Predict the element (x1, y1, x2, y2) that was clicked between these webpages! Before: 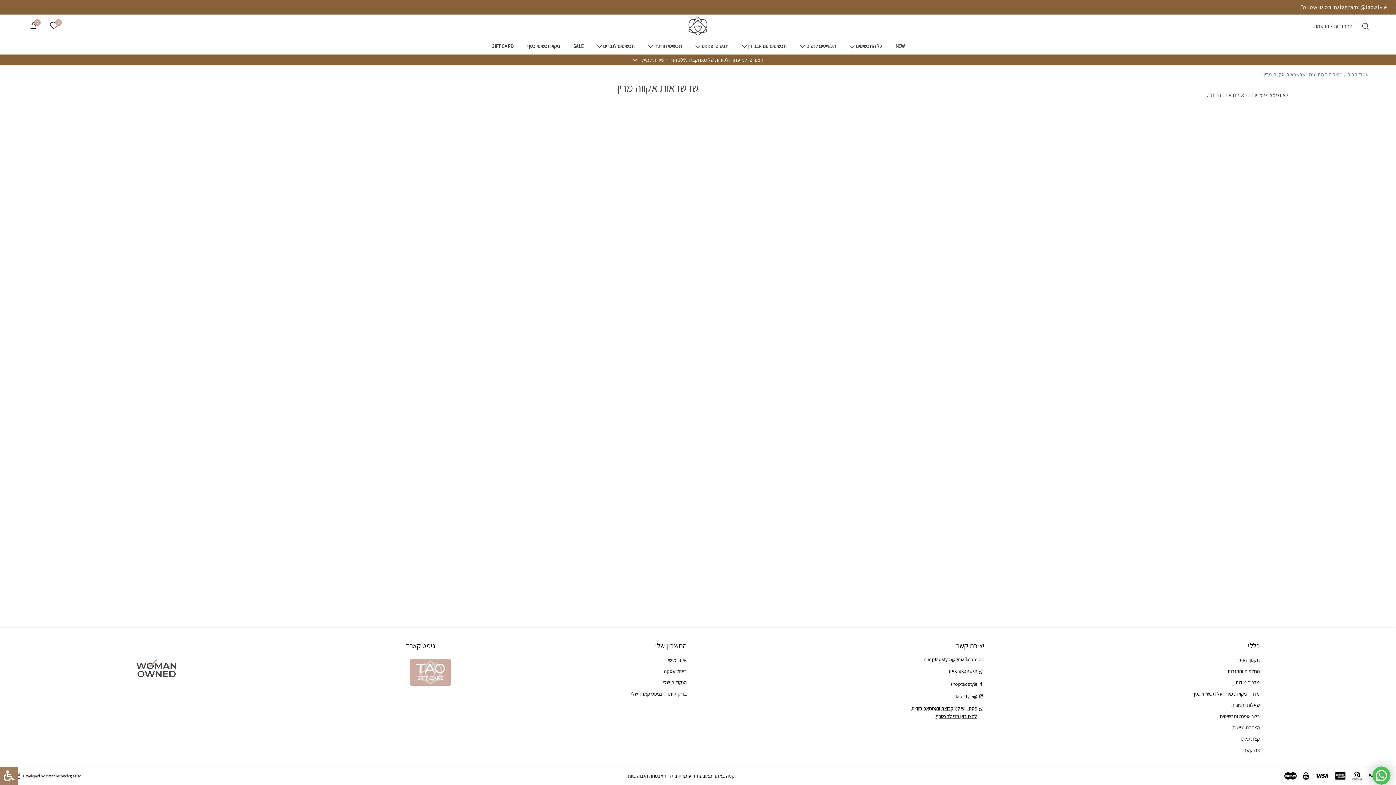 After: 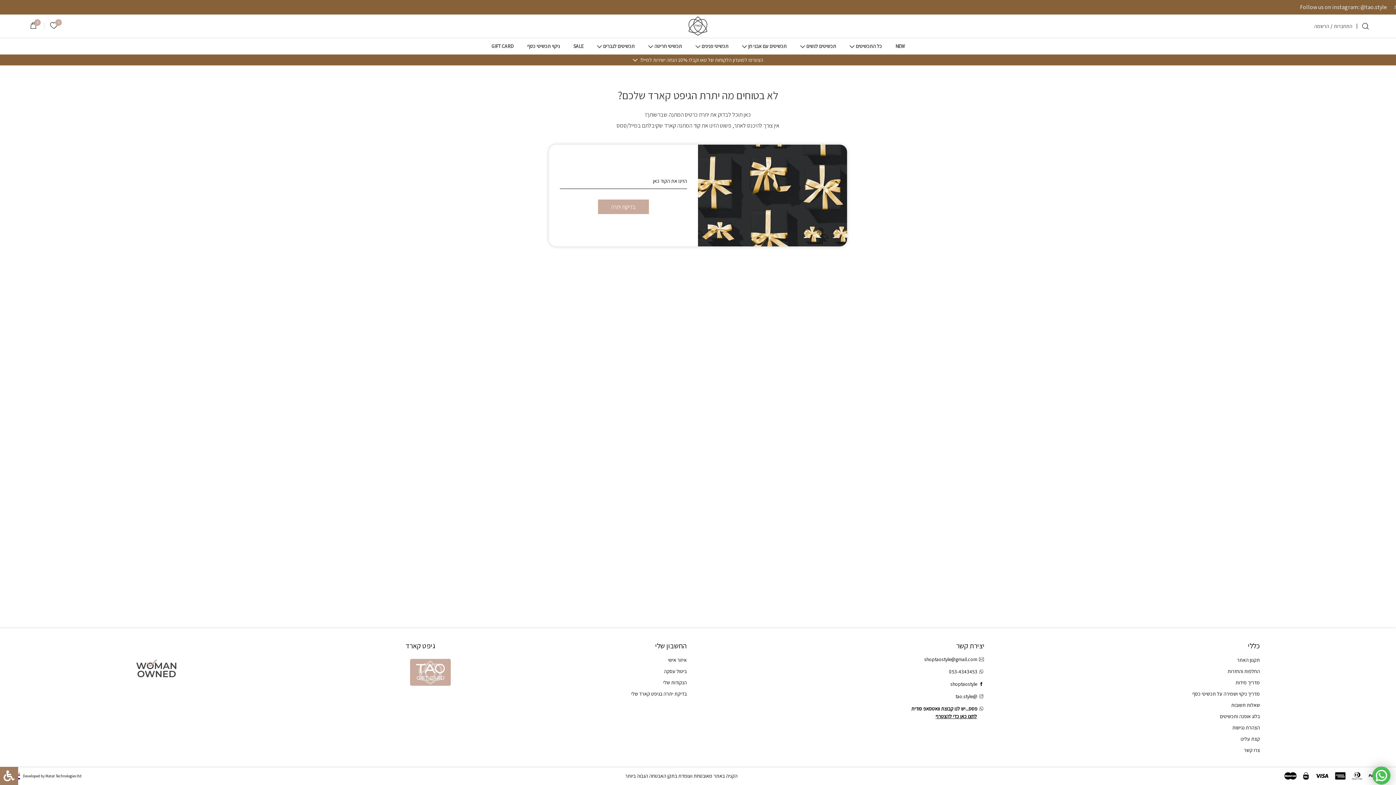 Action: bbox: (631, 690, 686, 697) label: בדיקת יתרה בגיפט קארד שלי